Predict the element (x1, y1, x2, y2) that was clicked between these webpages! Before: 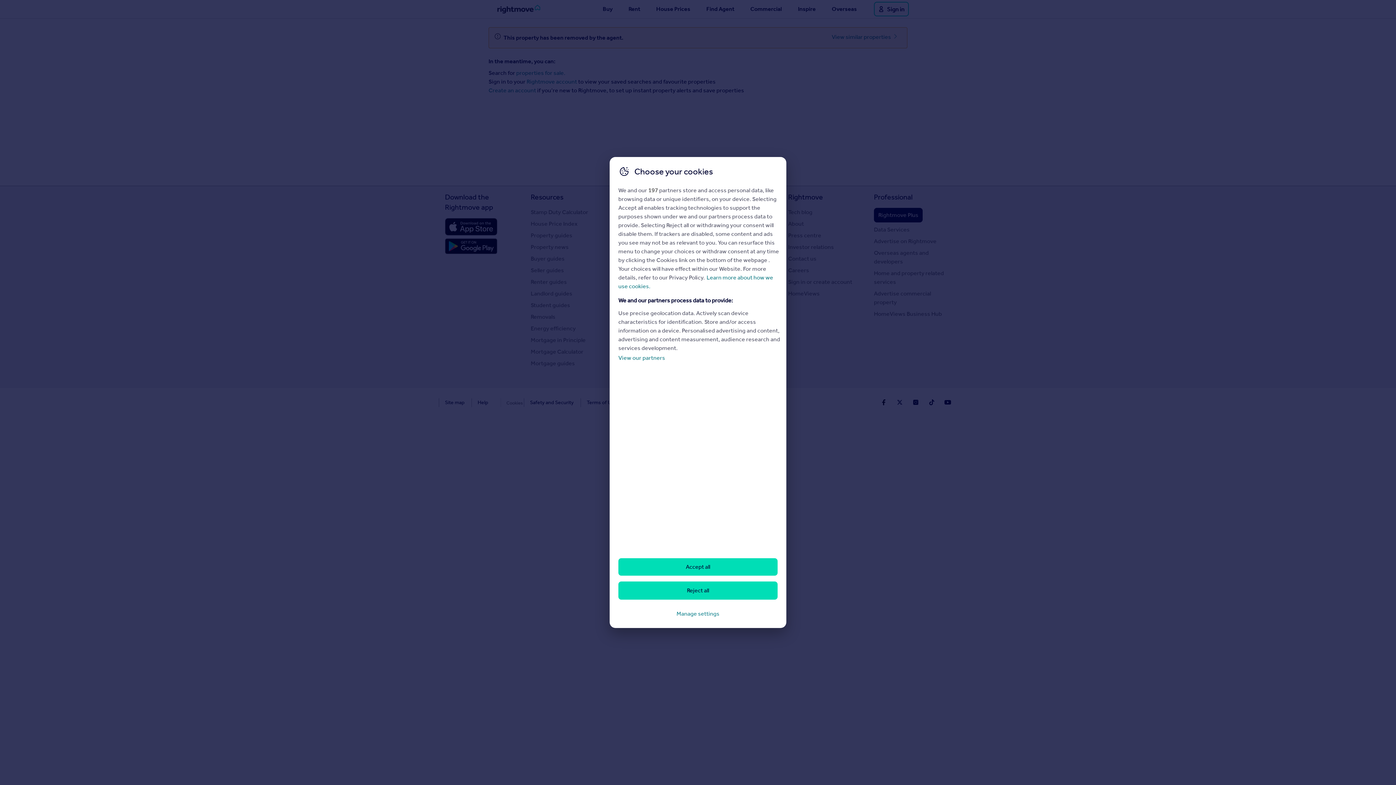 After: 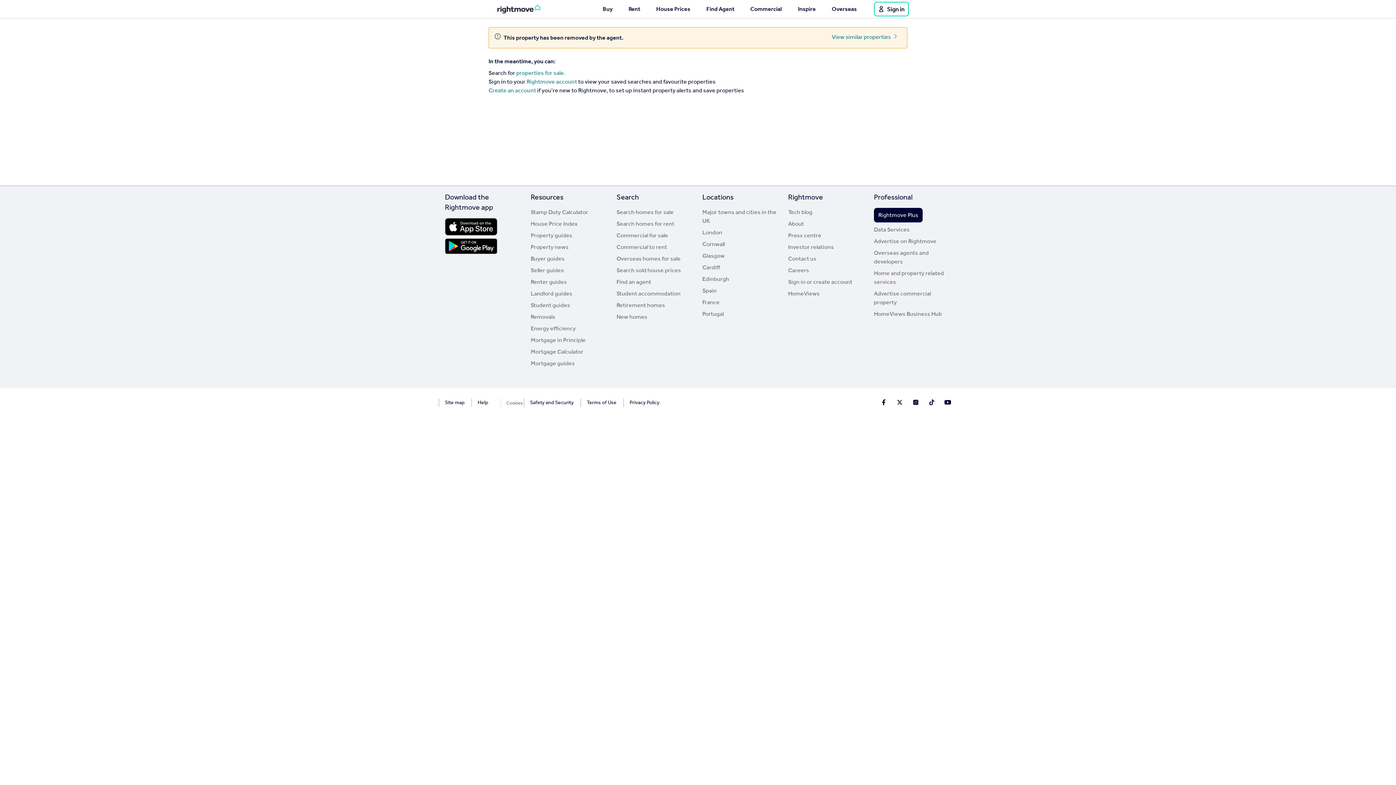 Action: bbox: (618, 558, 777, 576) label: Accept all